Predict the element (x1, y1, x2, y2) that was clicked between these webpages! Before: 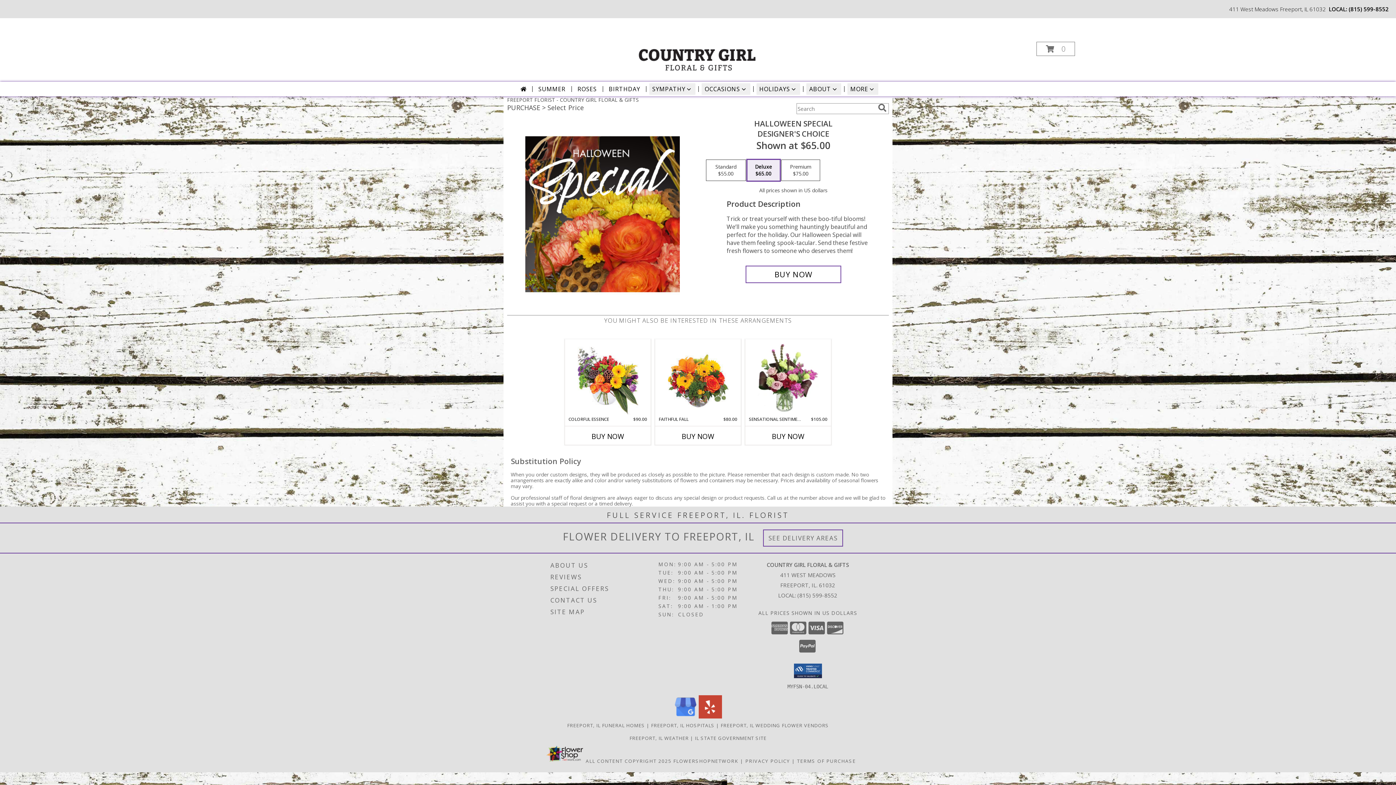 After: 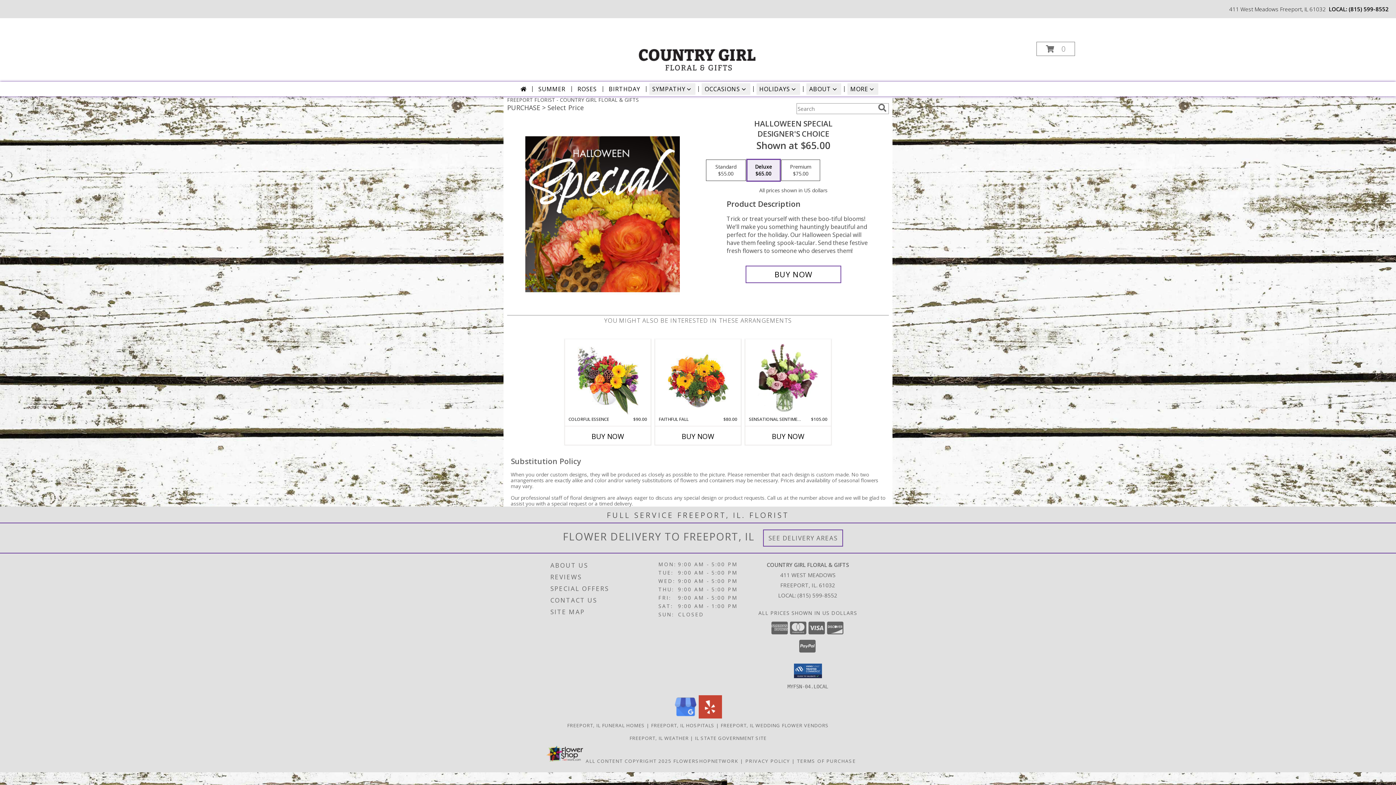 Action: label: View our Yelp bbox: (698, 713, 722, 720)